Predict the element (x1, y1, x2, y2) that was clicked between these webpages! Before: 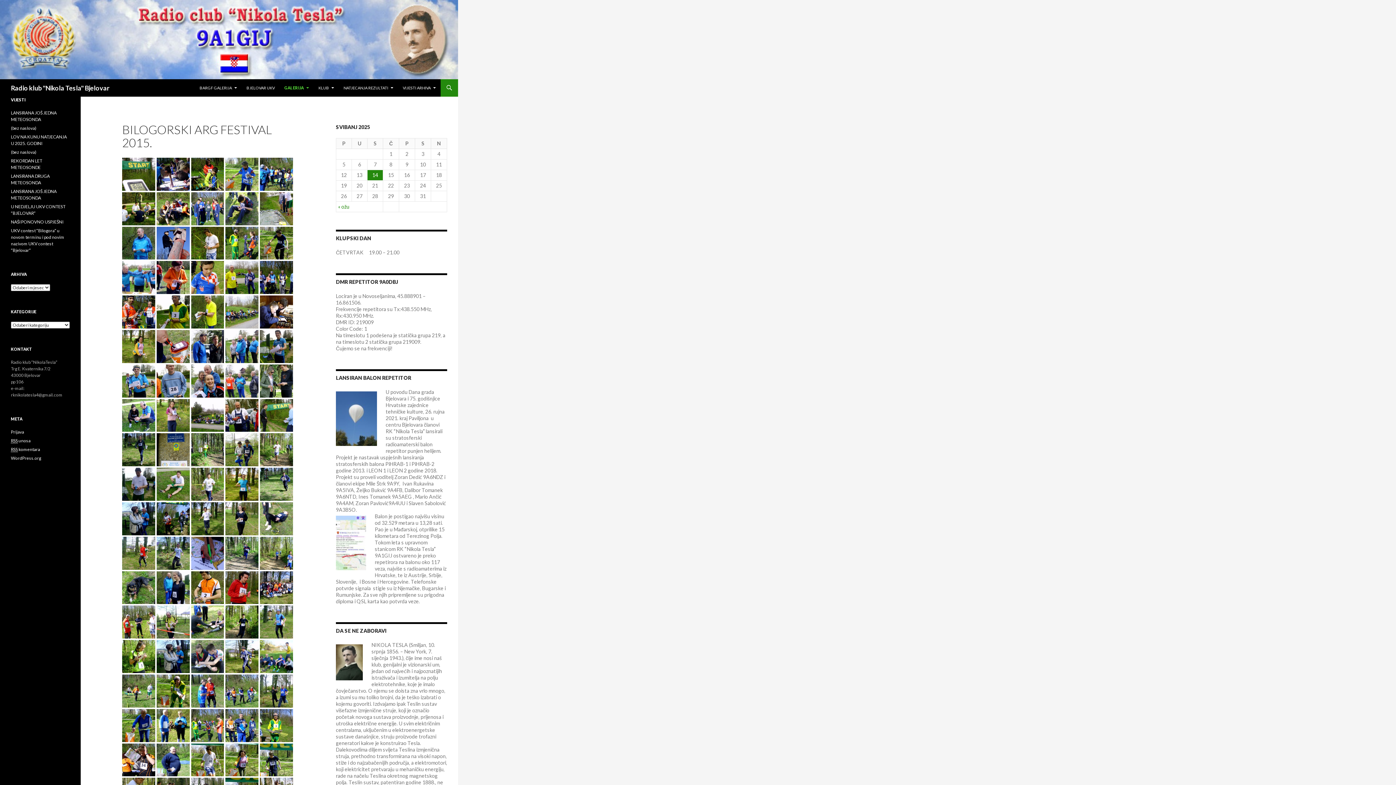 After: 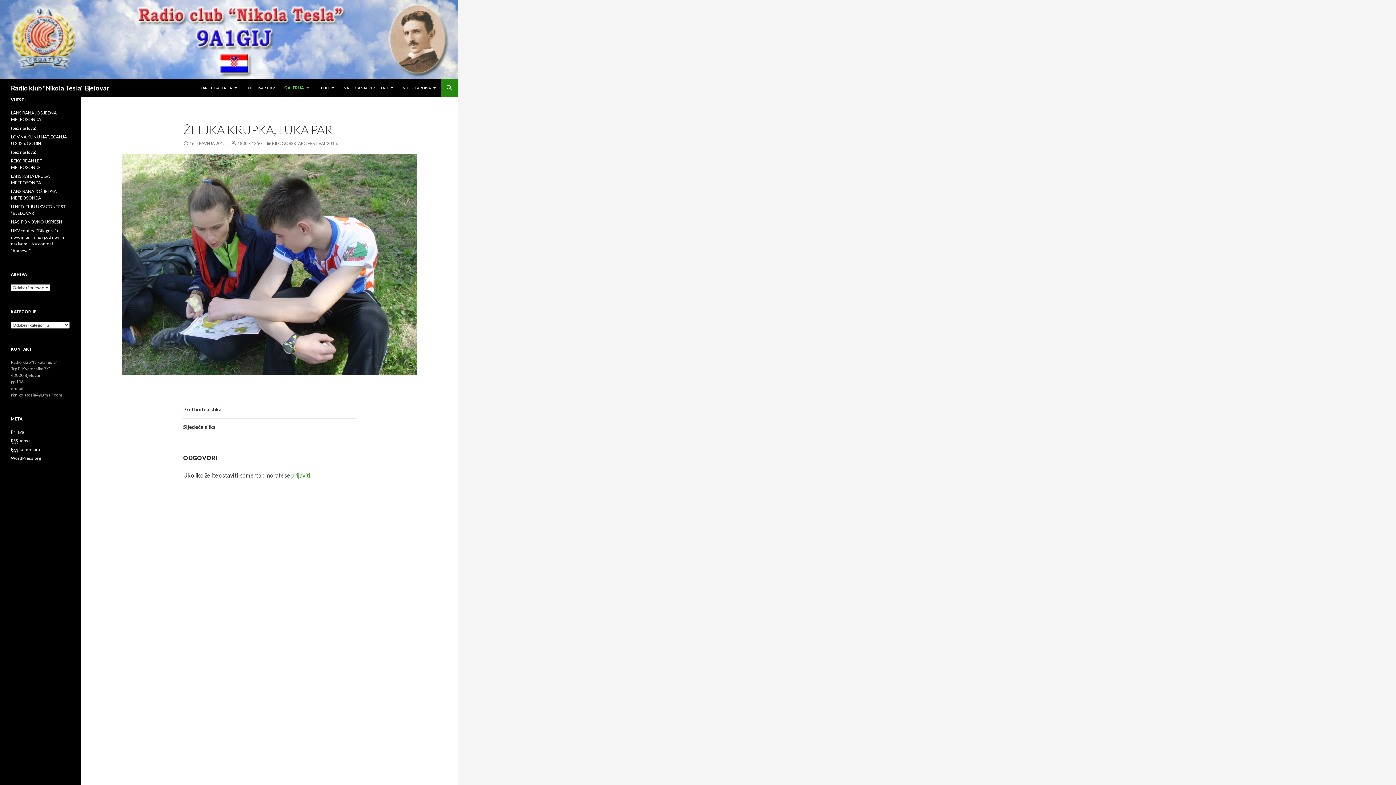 Action: bbox: (191, 652, 224, 659)